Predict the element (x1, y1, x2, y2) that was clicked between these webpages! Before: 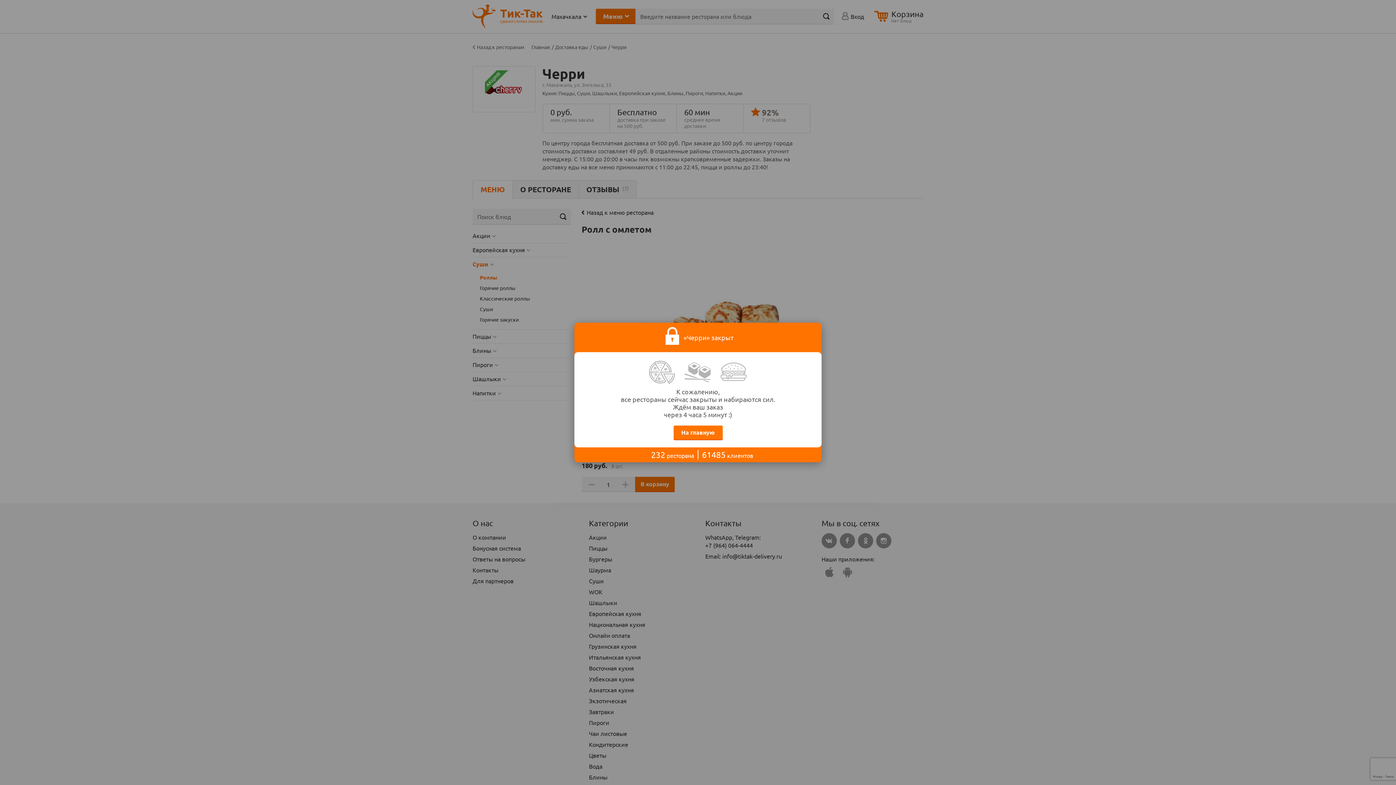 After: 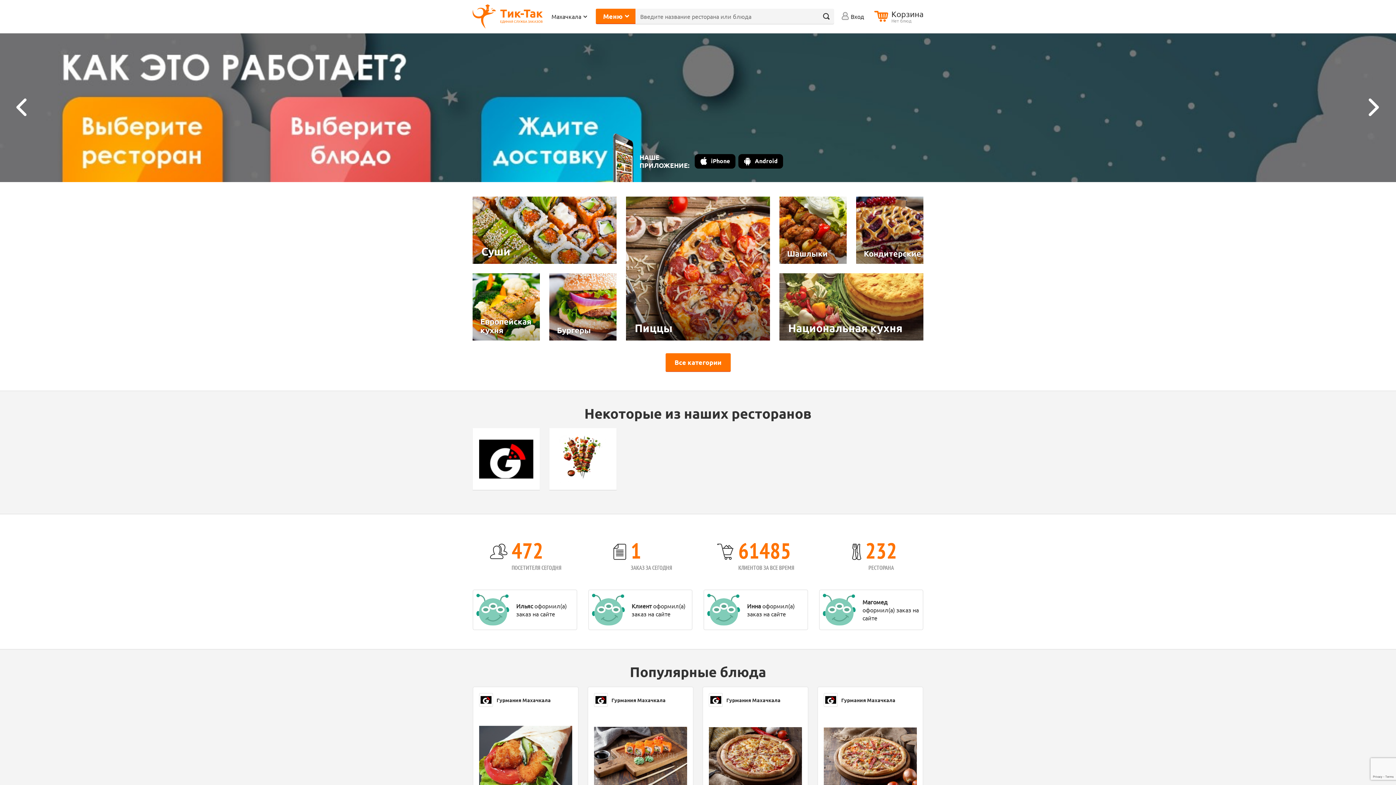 Action: bbox: (673, 425, 722, 440) label: На главную